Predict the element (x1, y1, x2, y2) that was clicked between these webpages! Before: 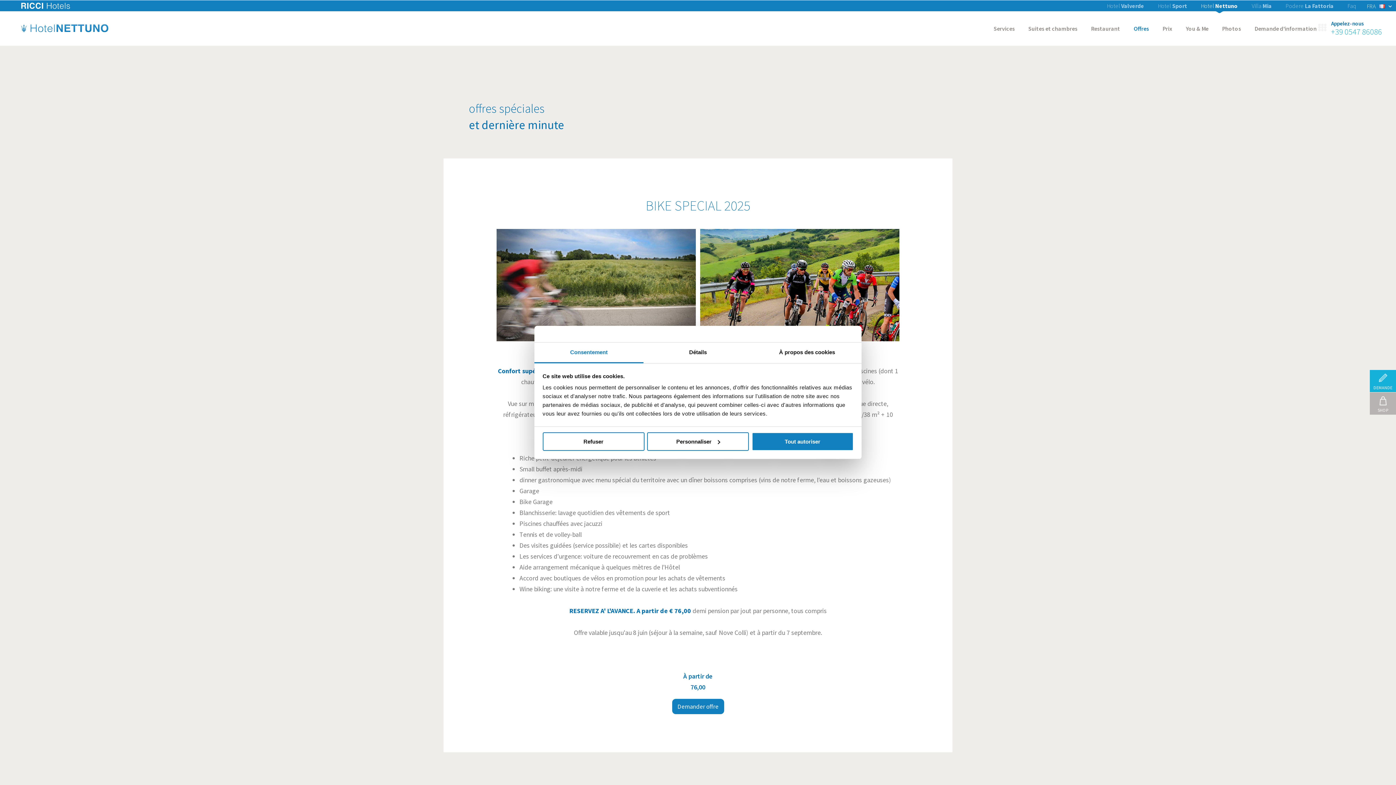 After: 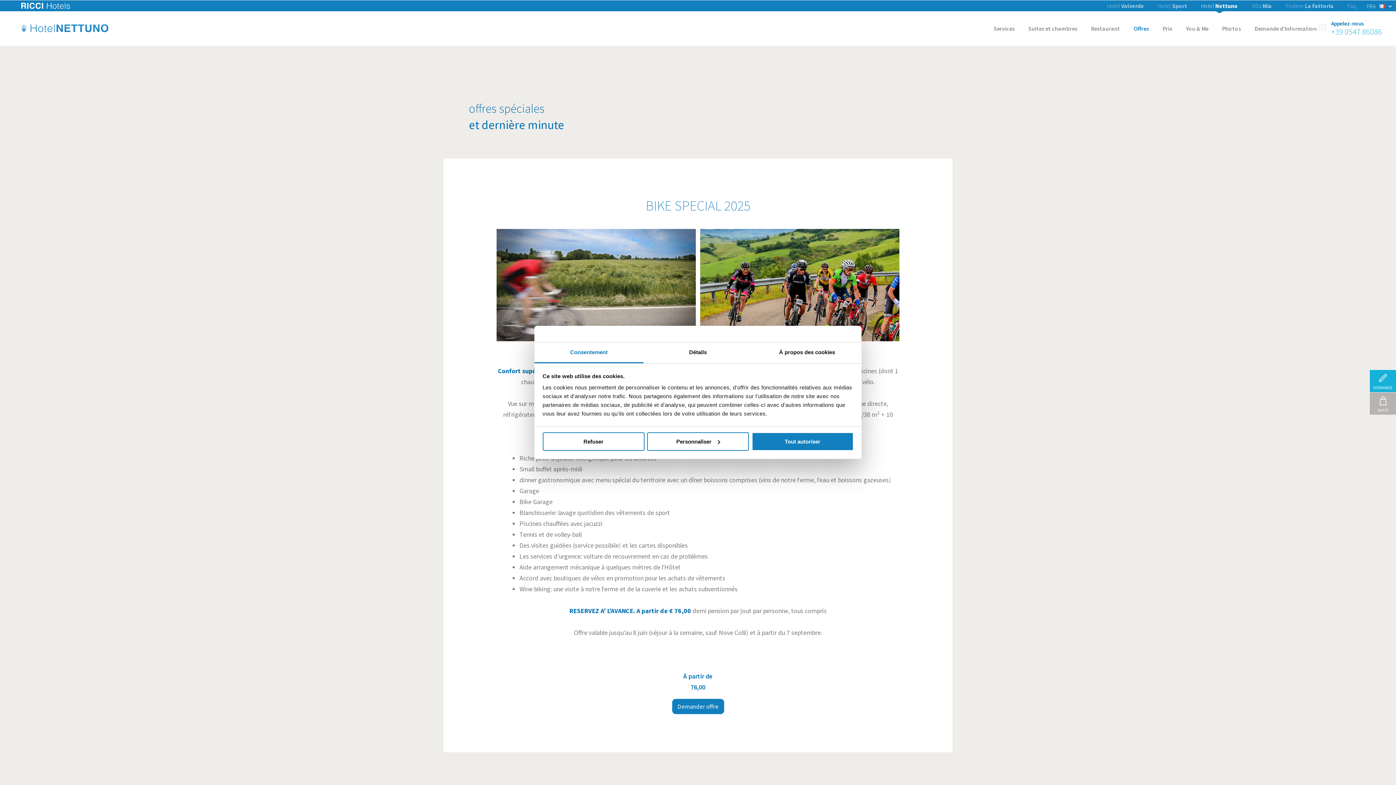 Action: bbox: (1318, 19, 1382, 35) label: Appelez-nous
+39 0547 86086